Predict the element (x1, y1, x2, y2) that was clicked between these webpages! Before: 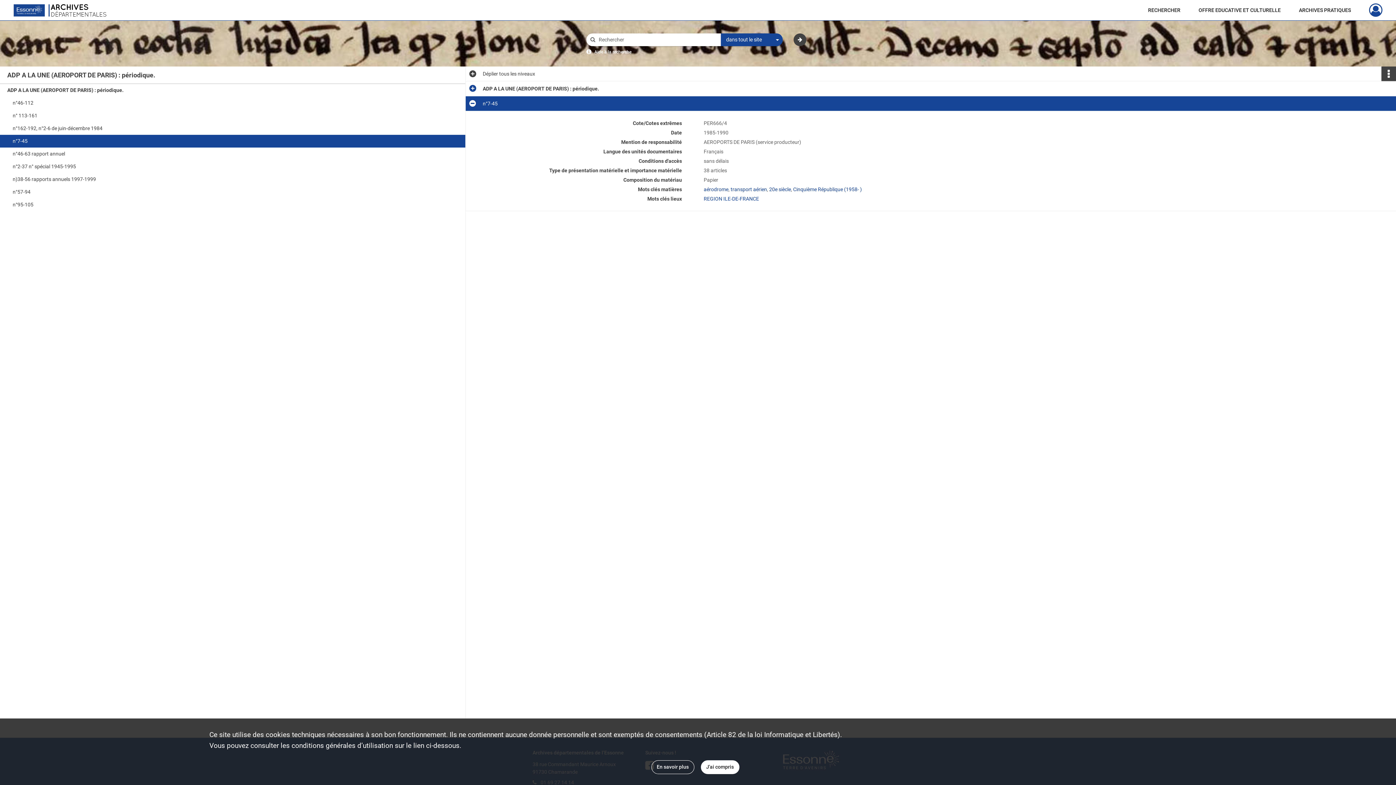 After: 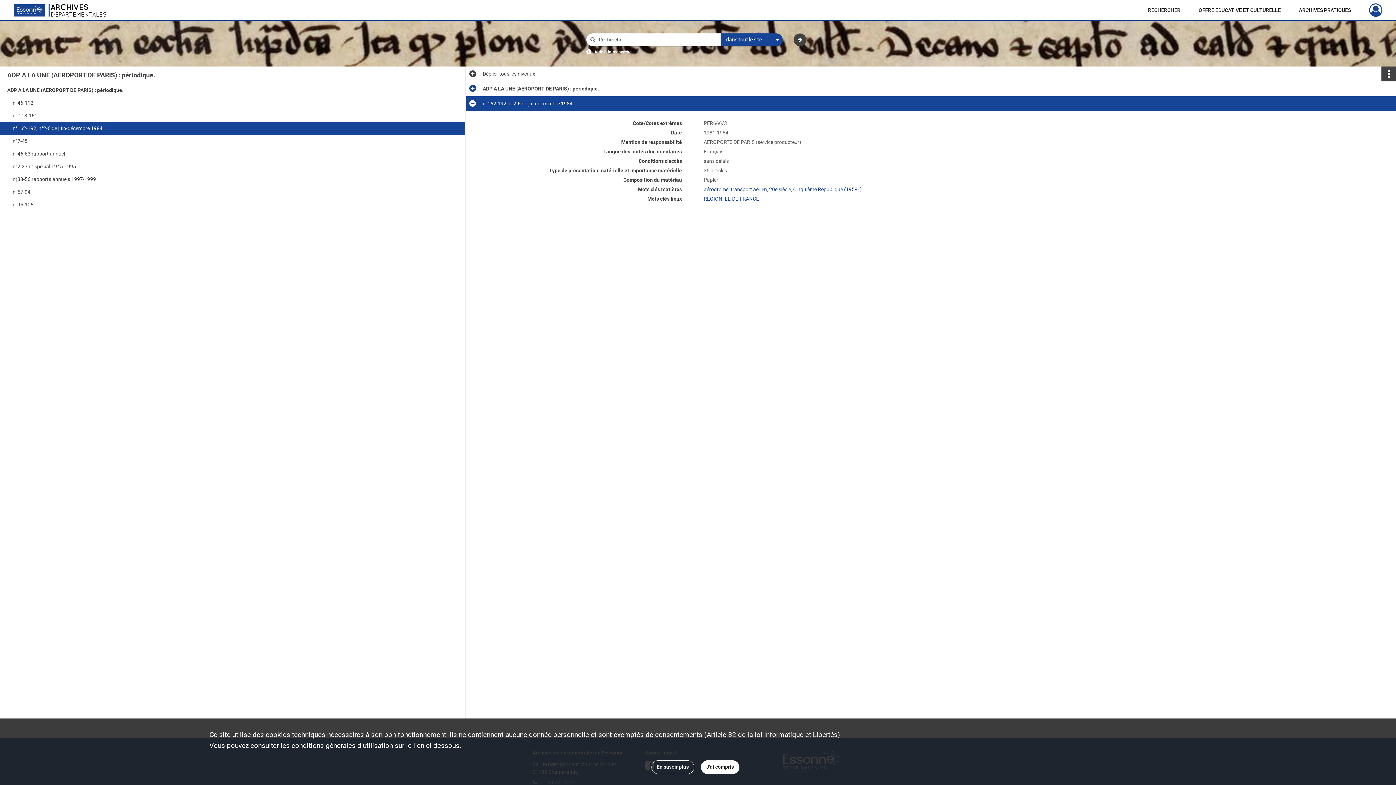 Action: bbox: (12, 122, 158, 134) label: n°162-192, n°2-6 de juin-décembre 1984